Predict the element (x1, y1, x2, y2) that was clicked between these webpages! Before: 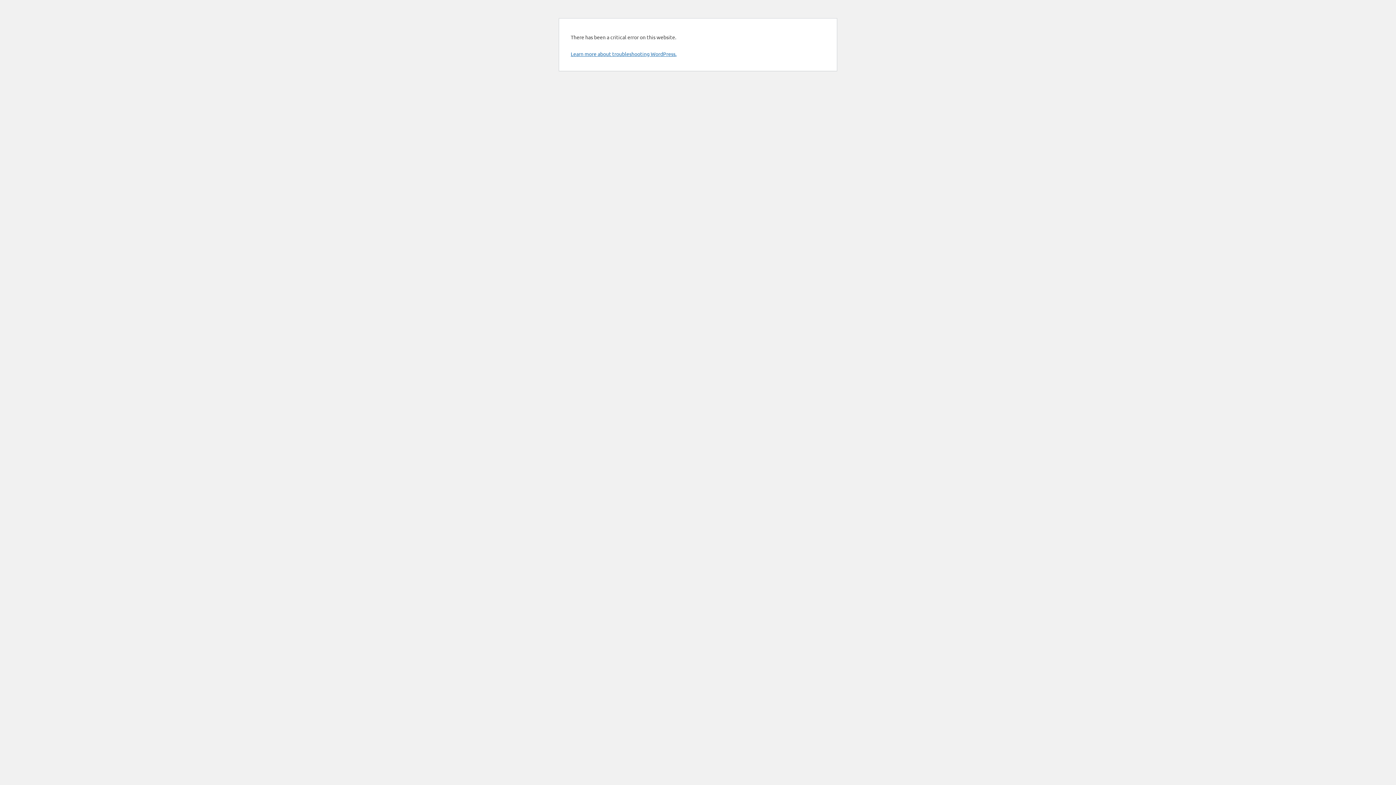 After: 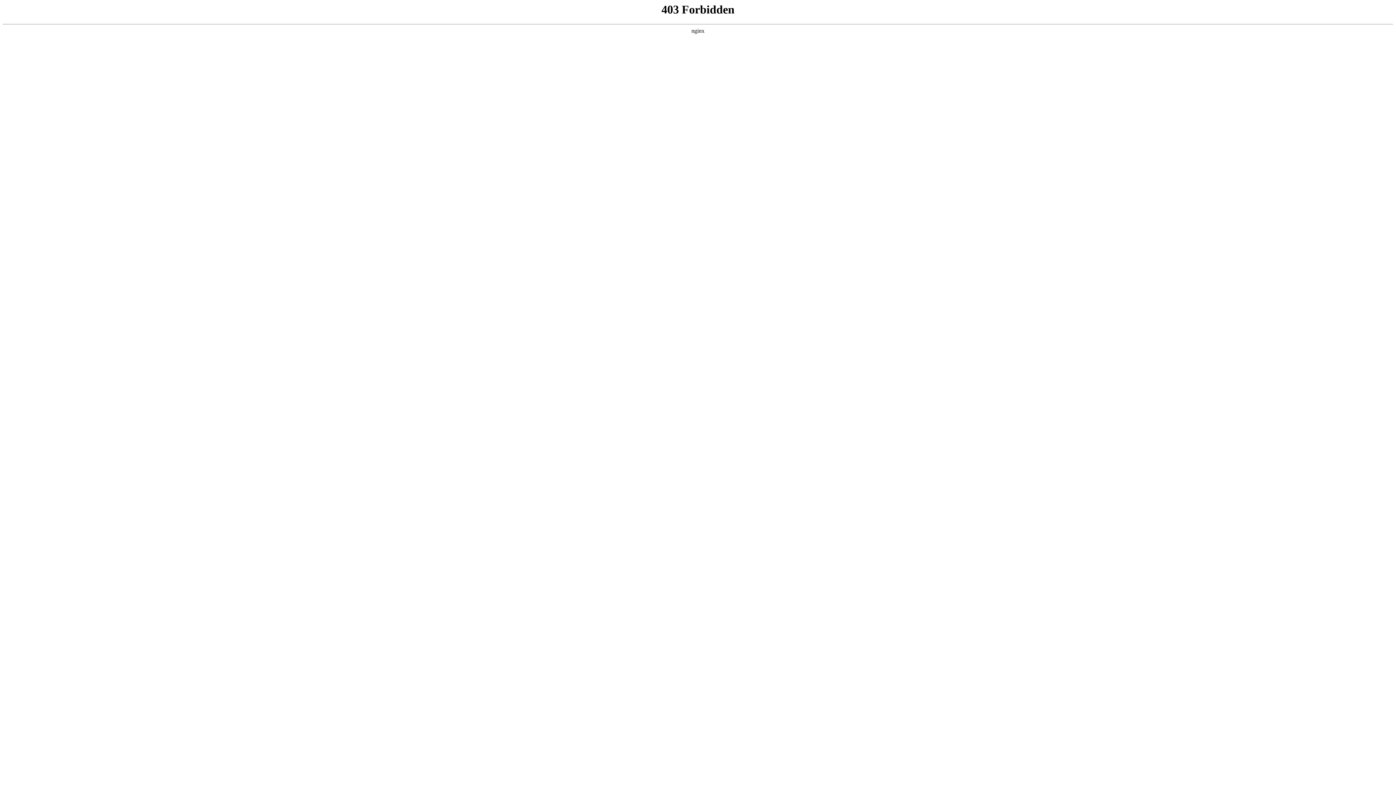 Action: bbox: (570, 50, 676, 57) label: Learn more about troubleshooting WordPress.